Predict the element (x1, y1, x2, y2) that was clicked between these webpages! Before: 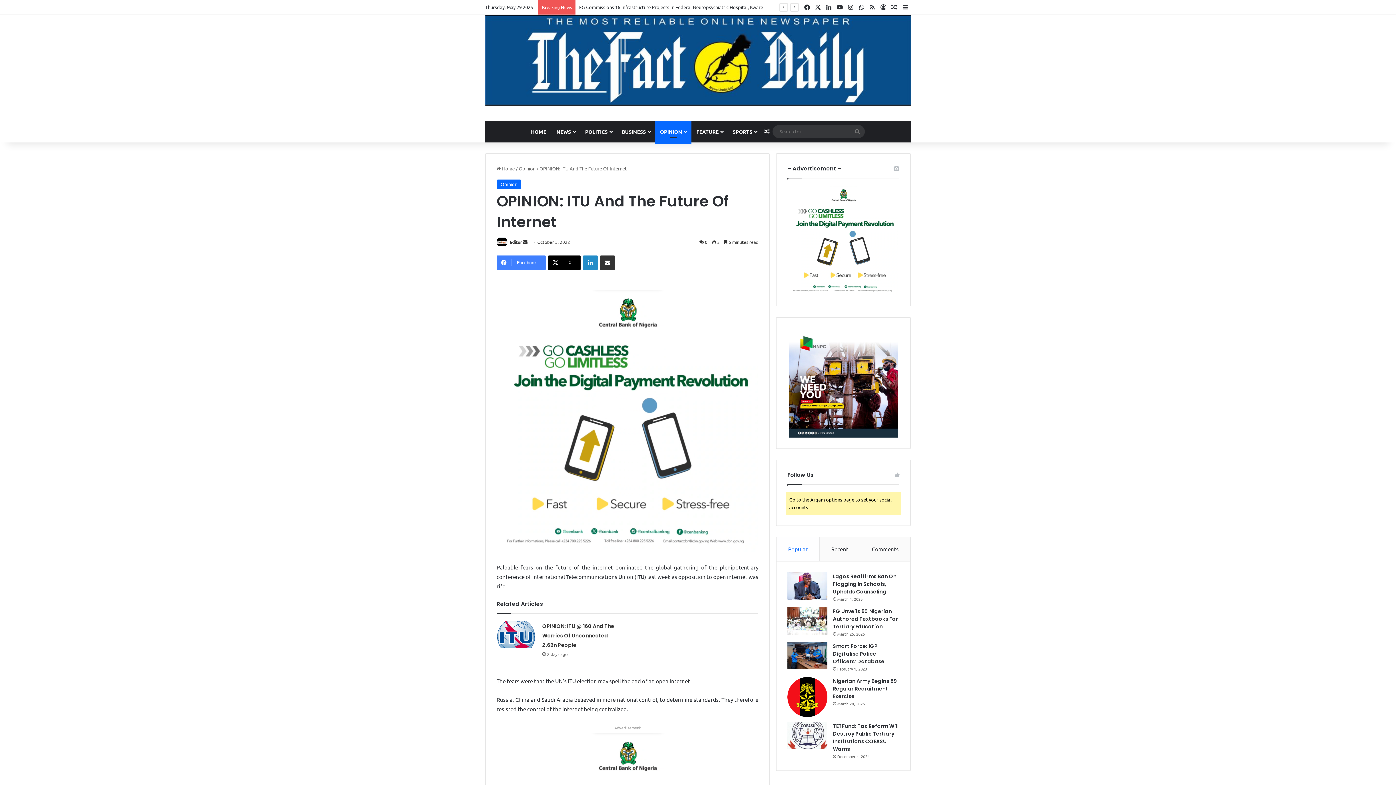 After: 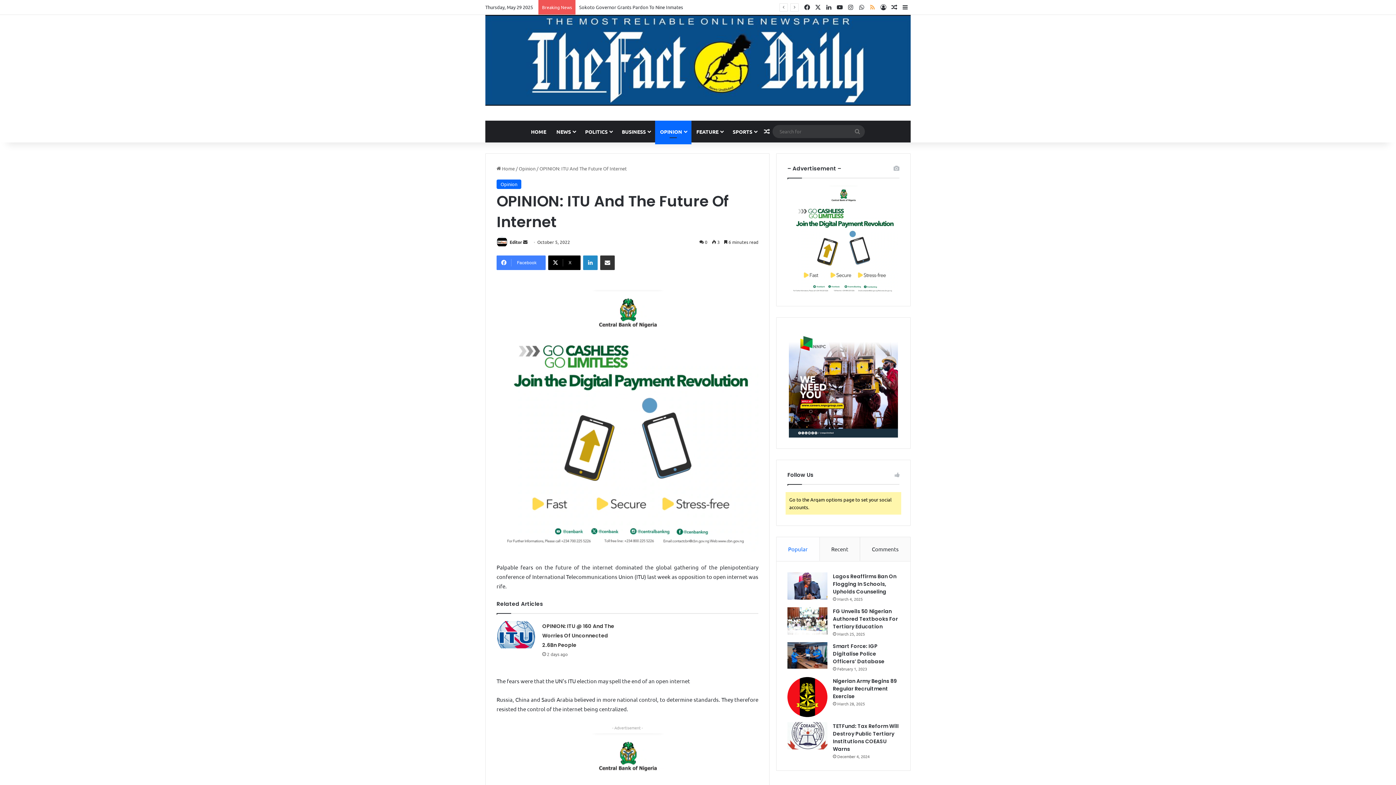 Action: label: RSS bbox: (867, 0, 878, 14)